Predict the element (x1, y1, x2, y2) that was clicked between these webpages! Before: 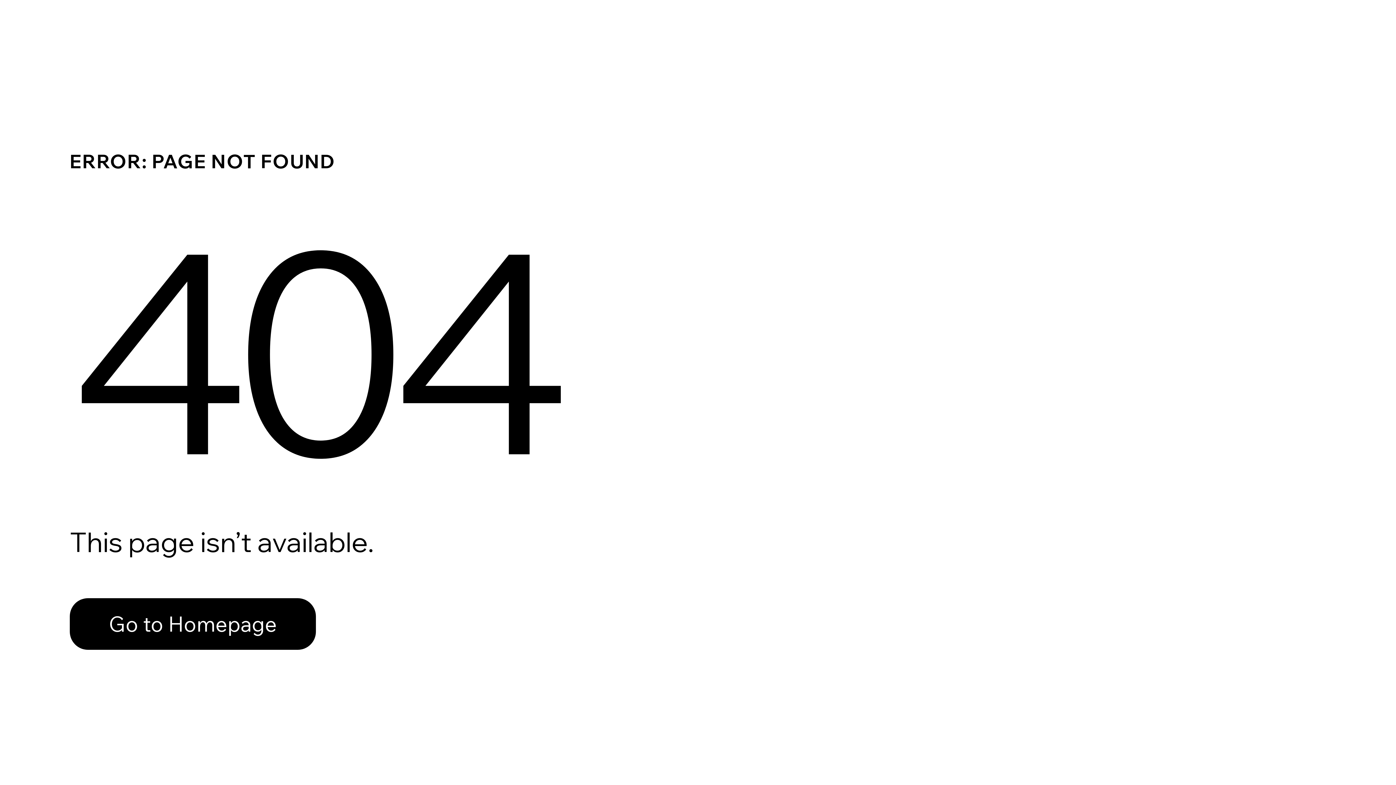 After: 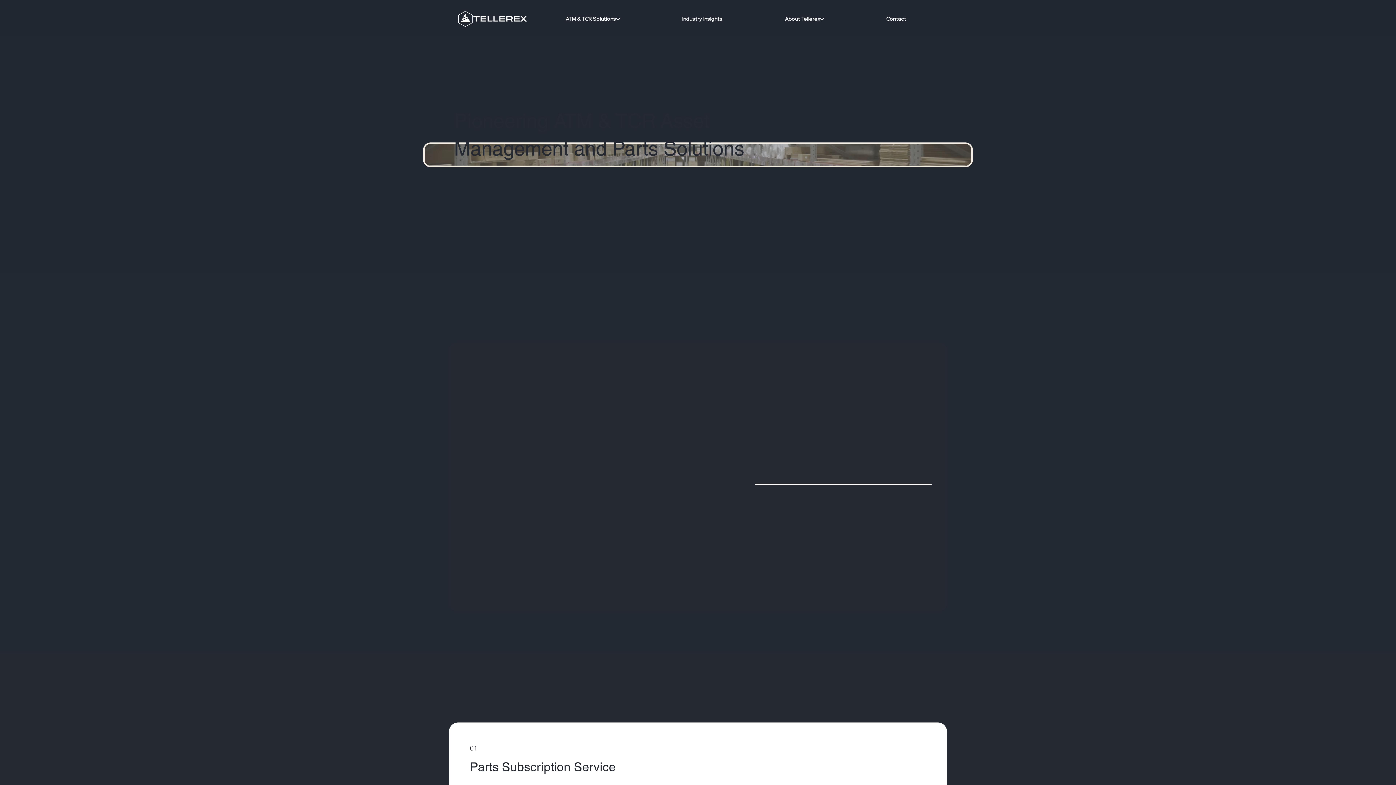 Action: bbox: (69, 598, 316, 650) label: Go to Homepage